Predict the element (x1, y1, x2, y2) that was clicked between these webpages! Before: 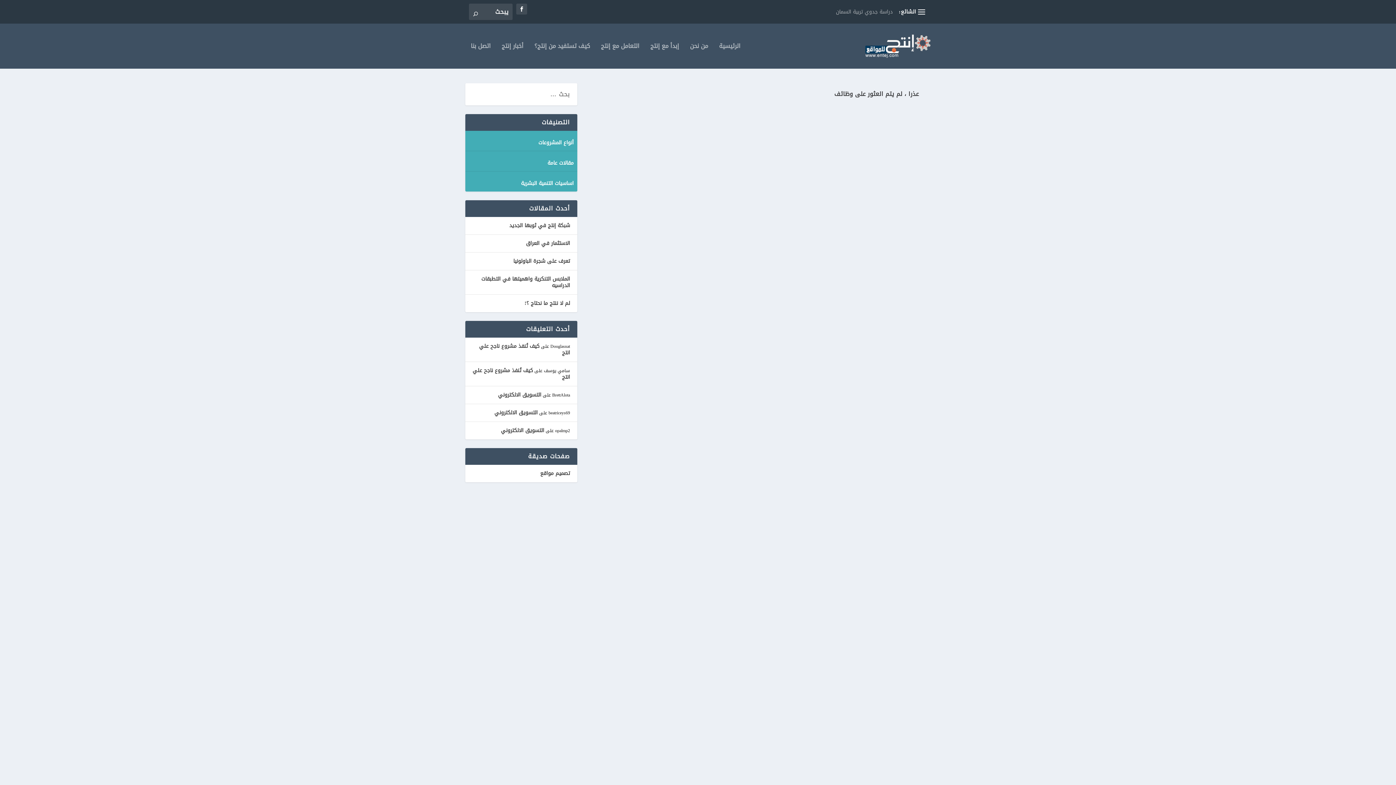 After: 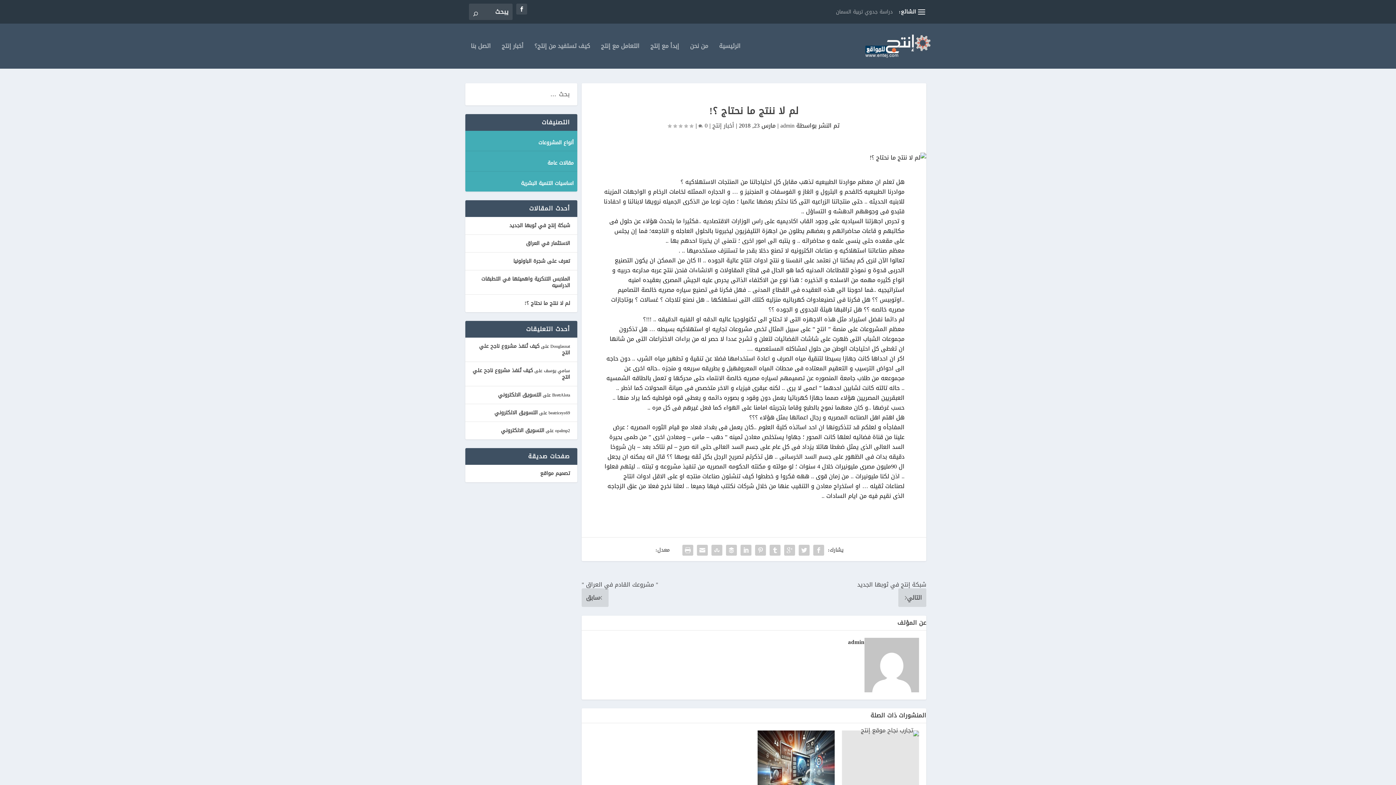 Action: bbox: (524, 298, 570, 308) label: لم لا ننتج ما نحتاج ؟!